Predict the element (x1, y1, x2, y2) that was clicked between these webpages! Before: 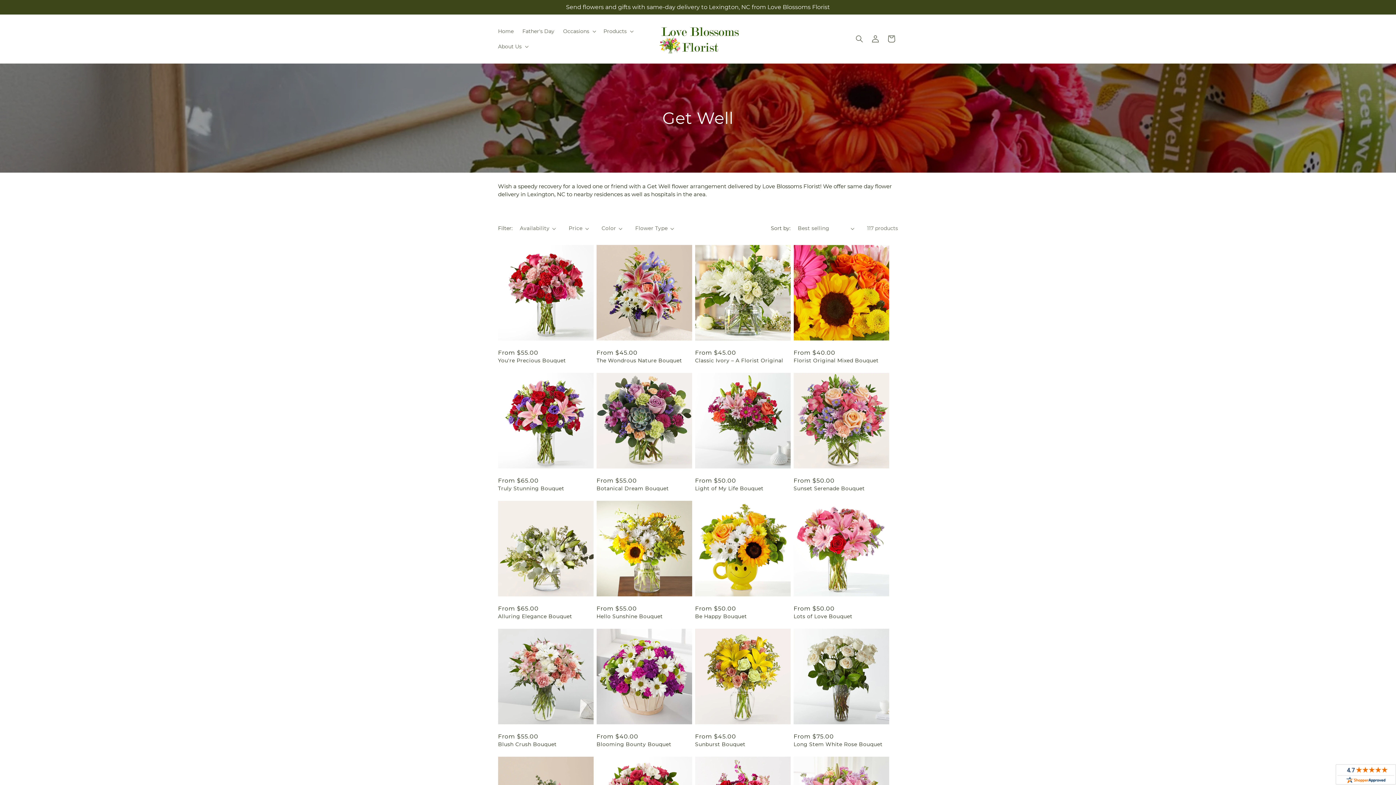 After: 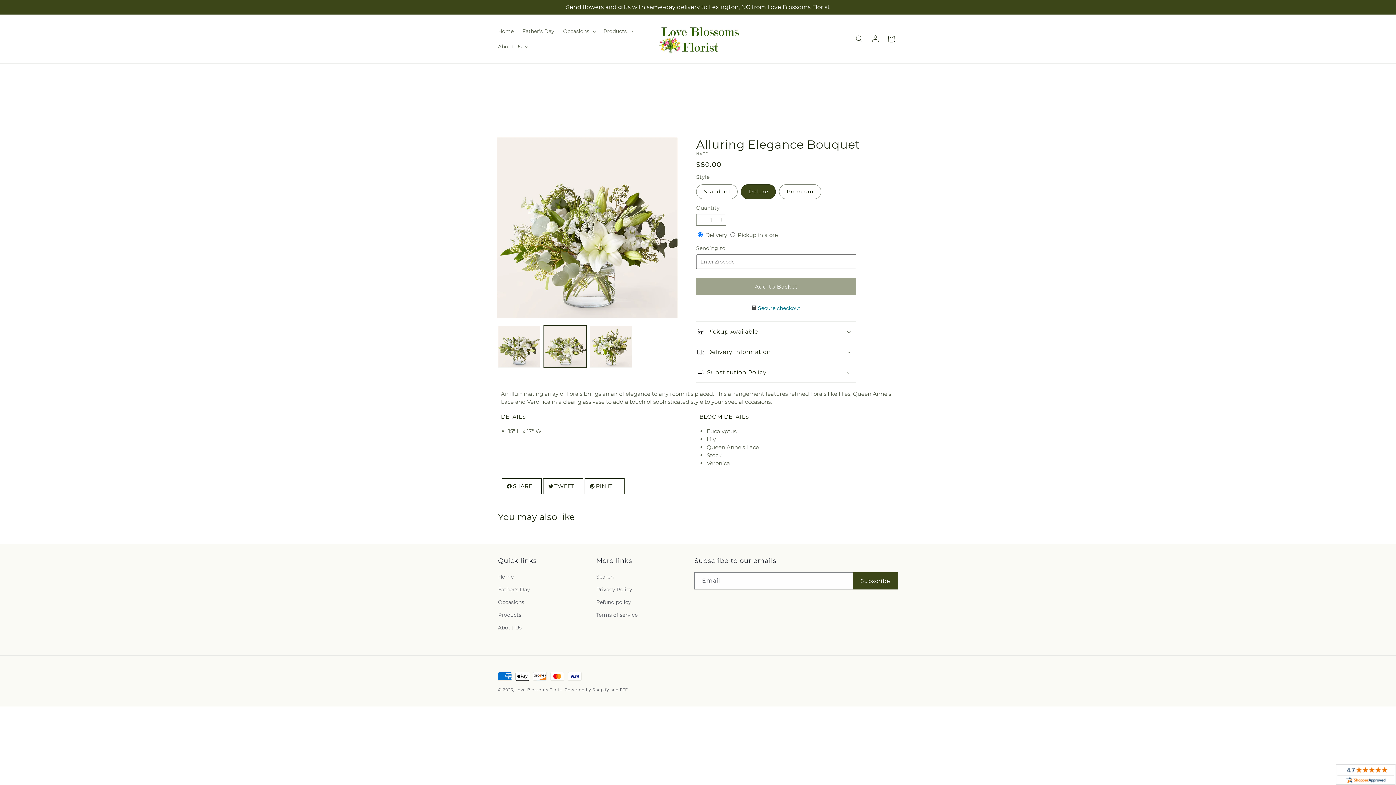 Action: label: Alluring Elegance Bouquet bbox: (498, 613, 593, 620)